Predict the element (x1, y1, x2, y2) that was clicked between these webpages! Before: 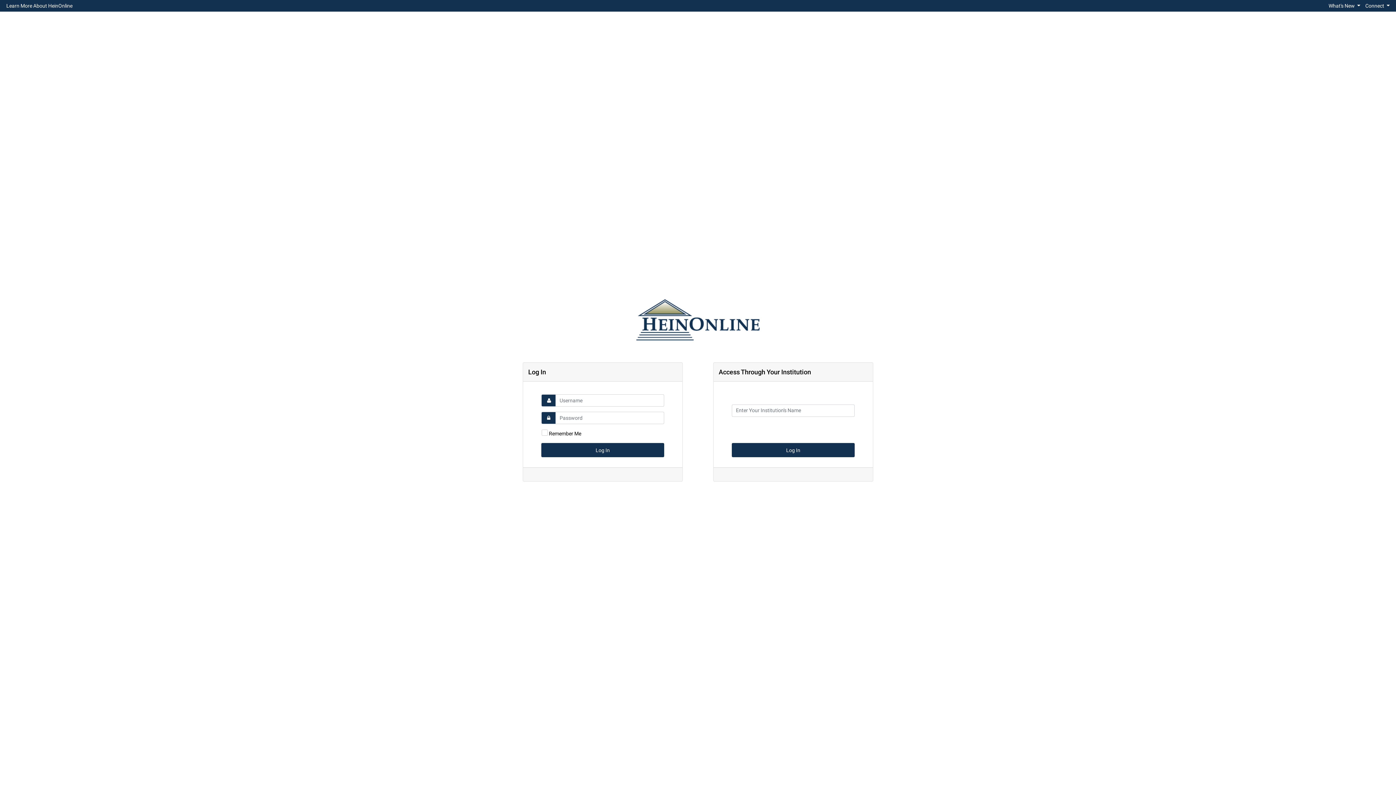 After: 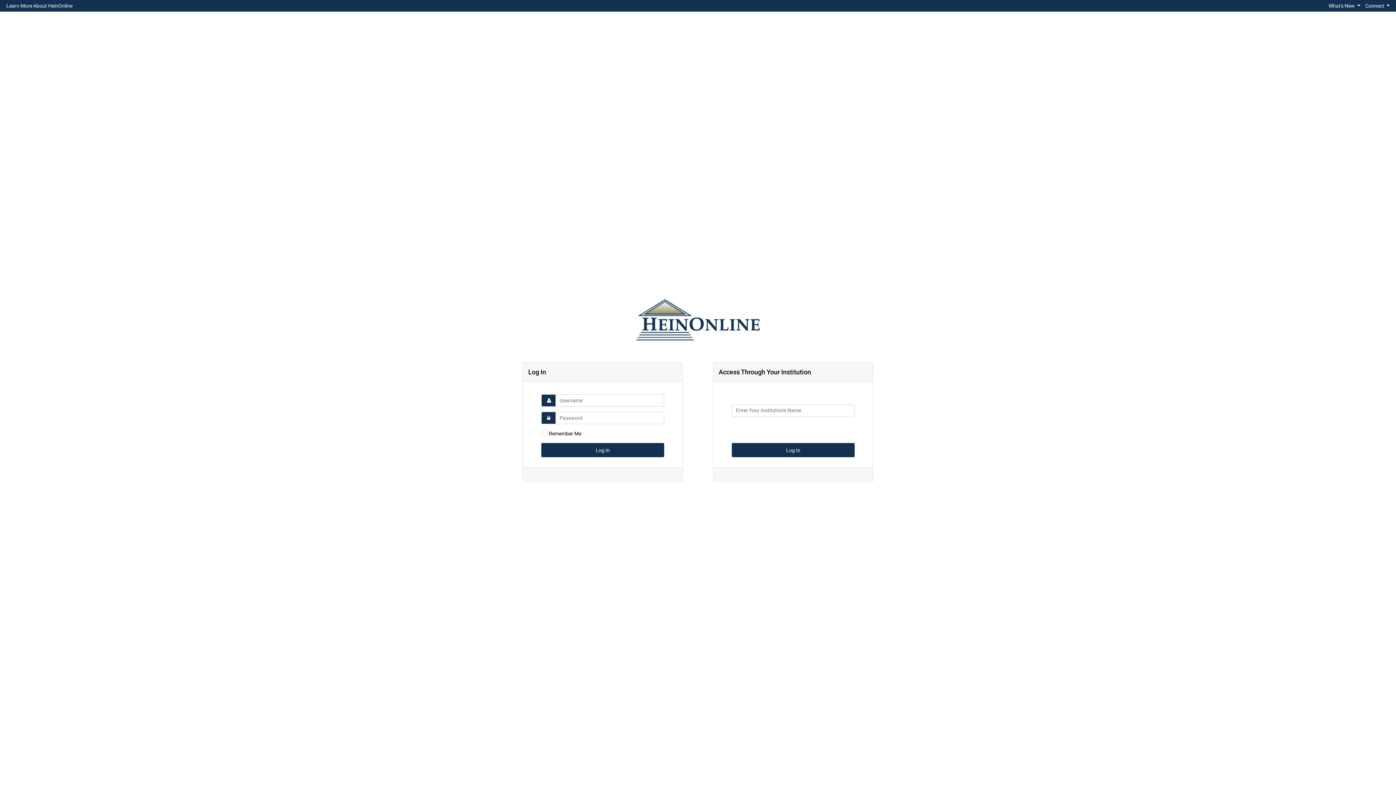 Action: label: Learn More About HeinOnline bbox: (3, 1, 75, 10)